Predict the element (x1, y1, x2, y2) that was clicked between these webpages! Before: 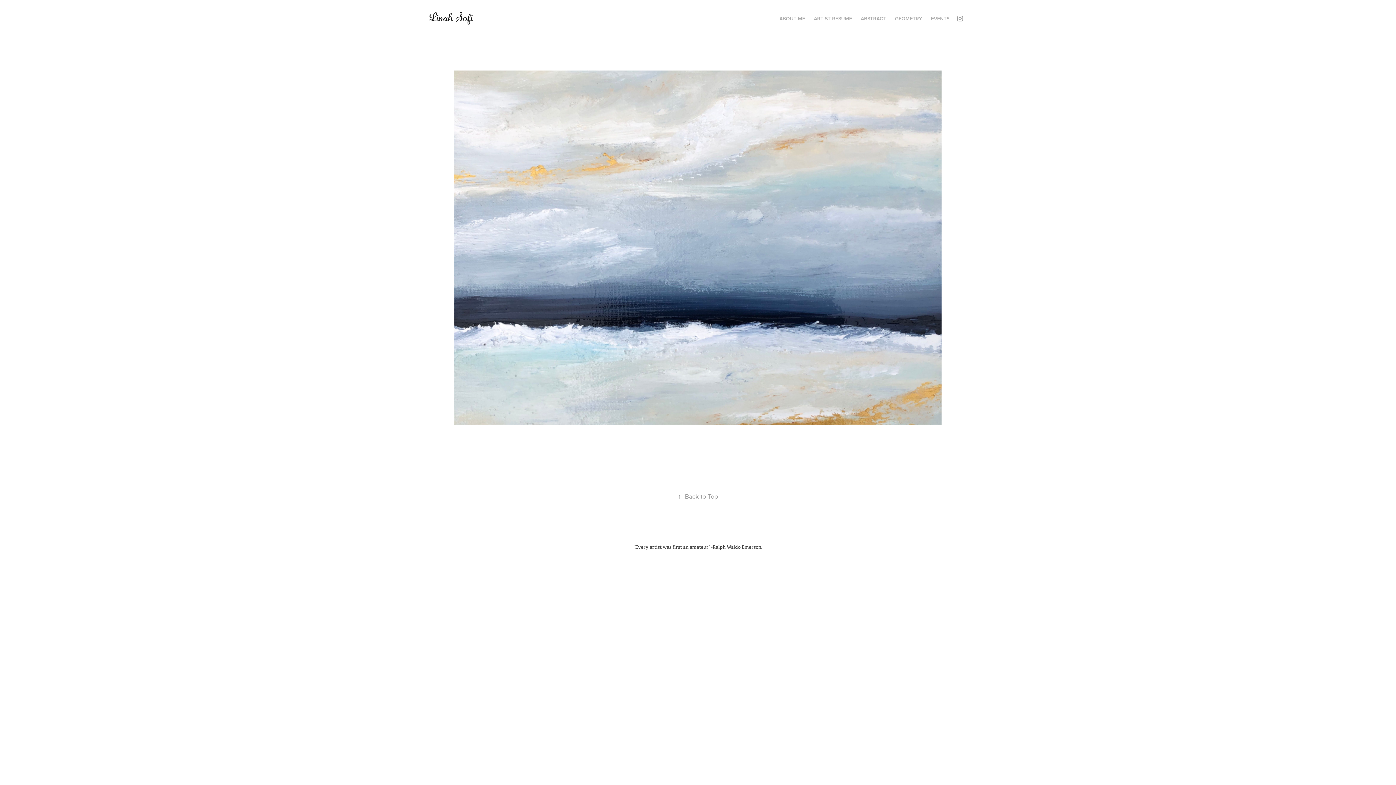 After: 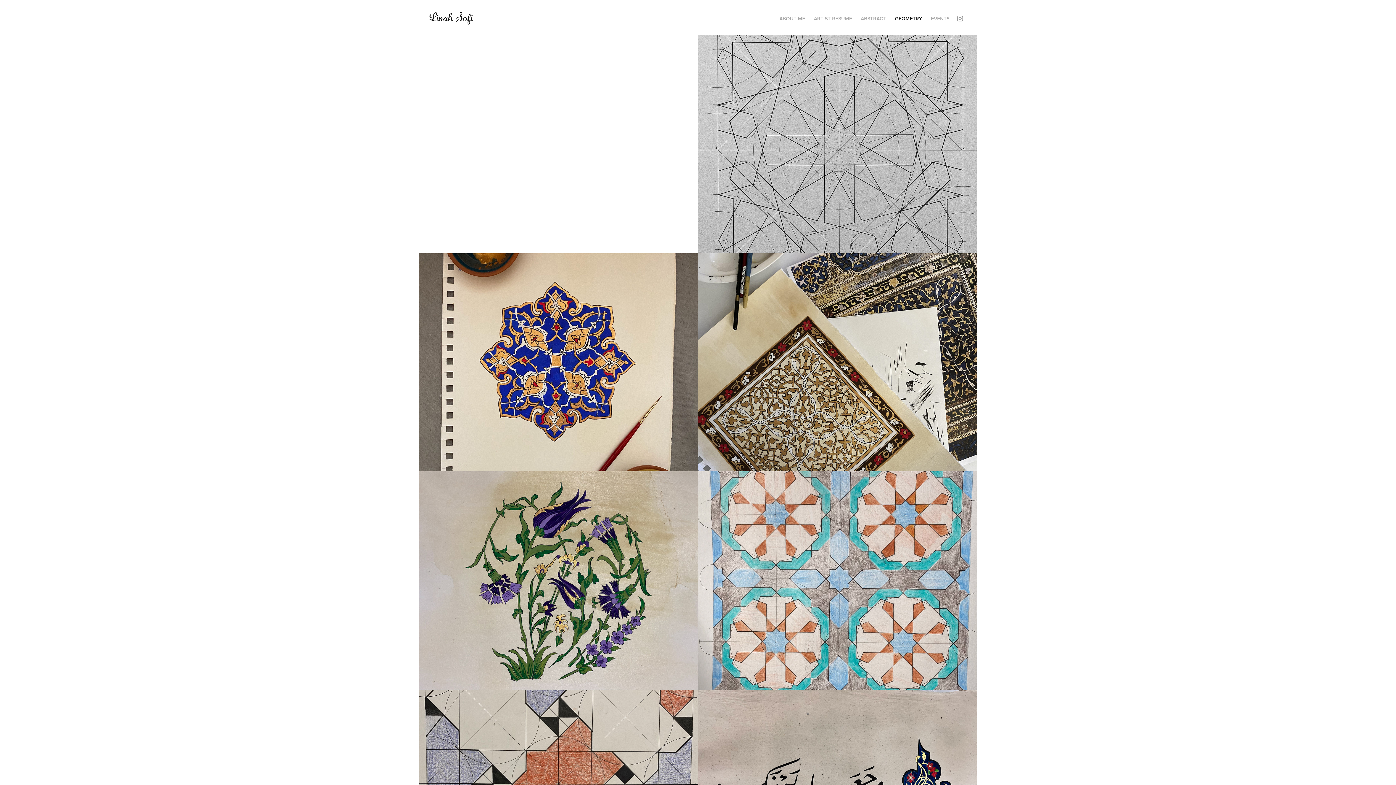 Action: bbox: (895, 14, 922, 22) label: GEOMETRY